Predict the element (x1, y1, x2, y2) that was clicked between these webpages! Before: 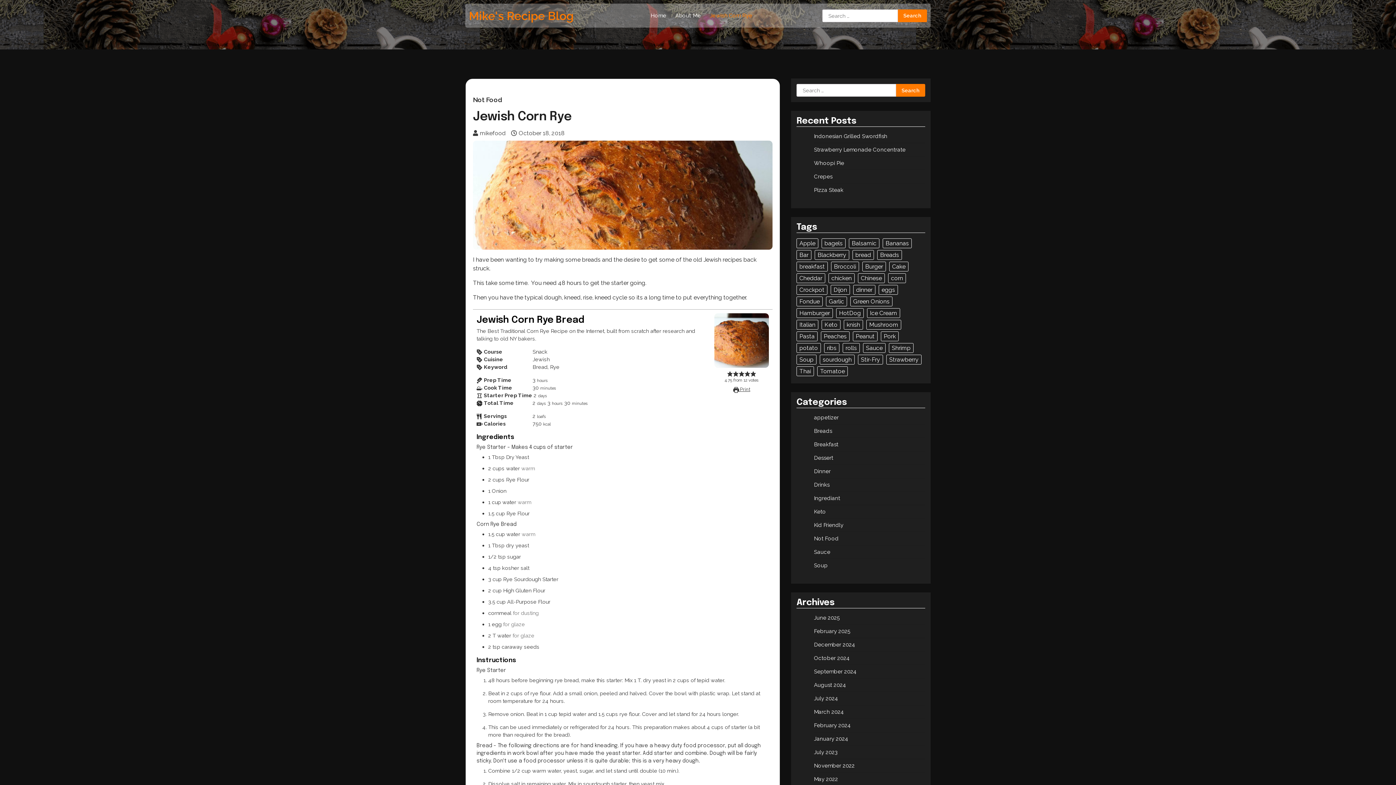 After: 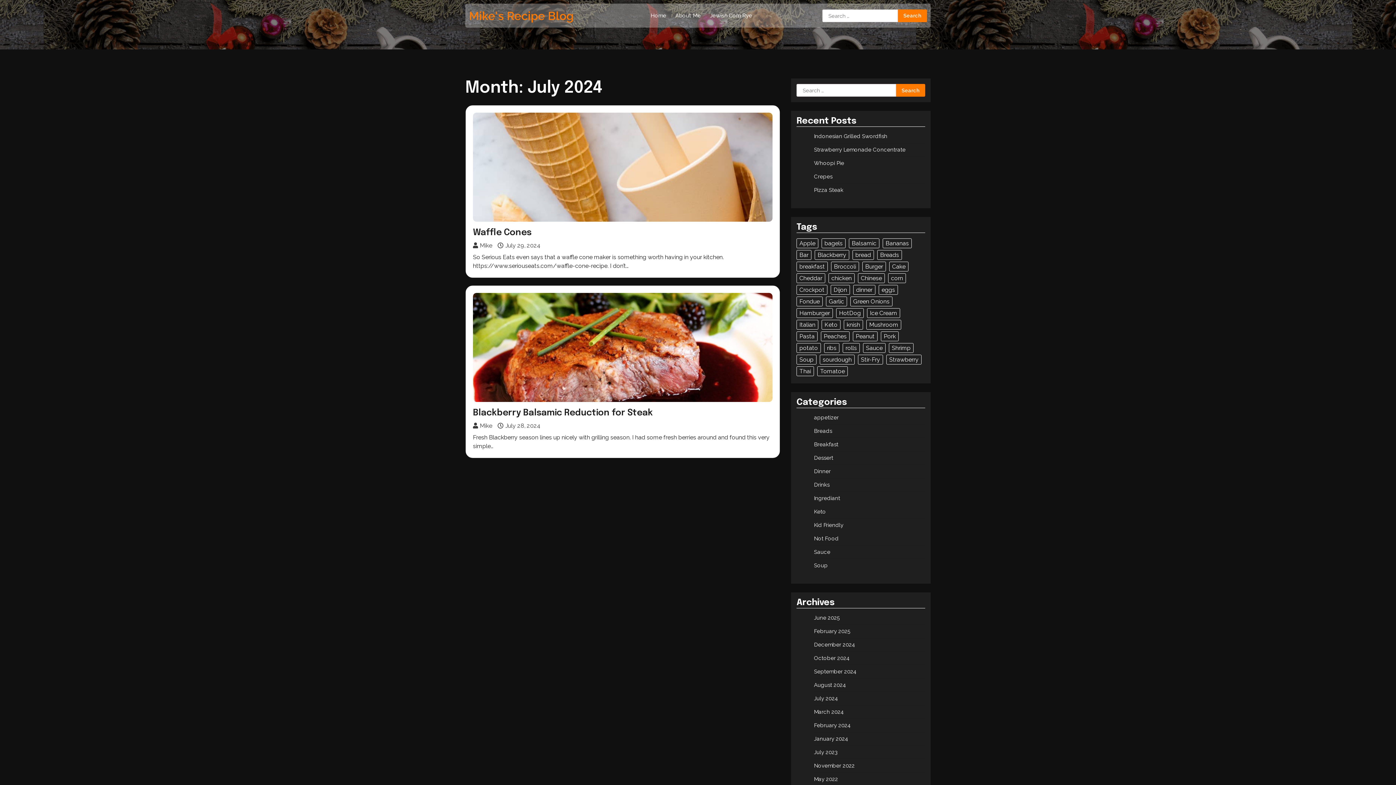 Action: label: July 2024 bbox: (814, 695, 838, 702)